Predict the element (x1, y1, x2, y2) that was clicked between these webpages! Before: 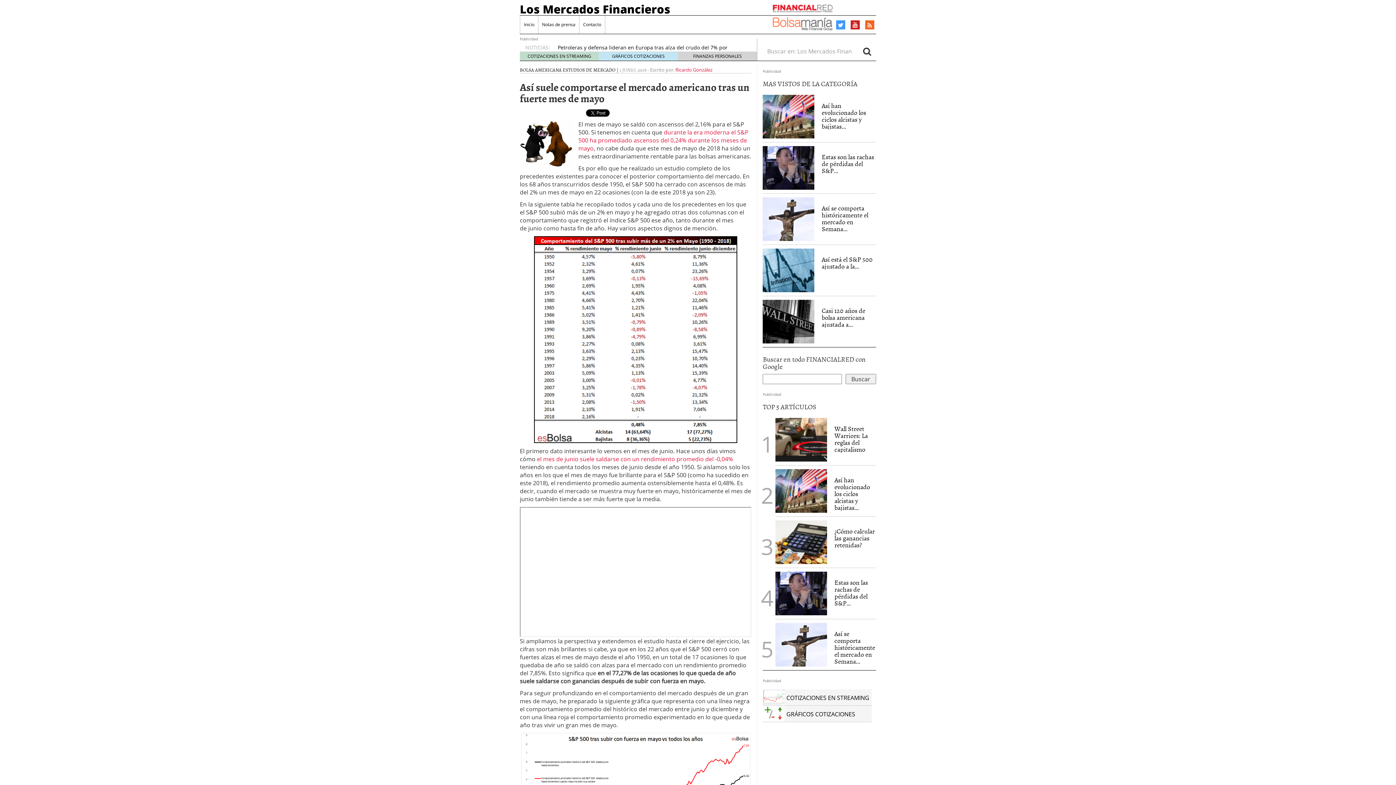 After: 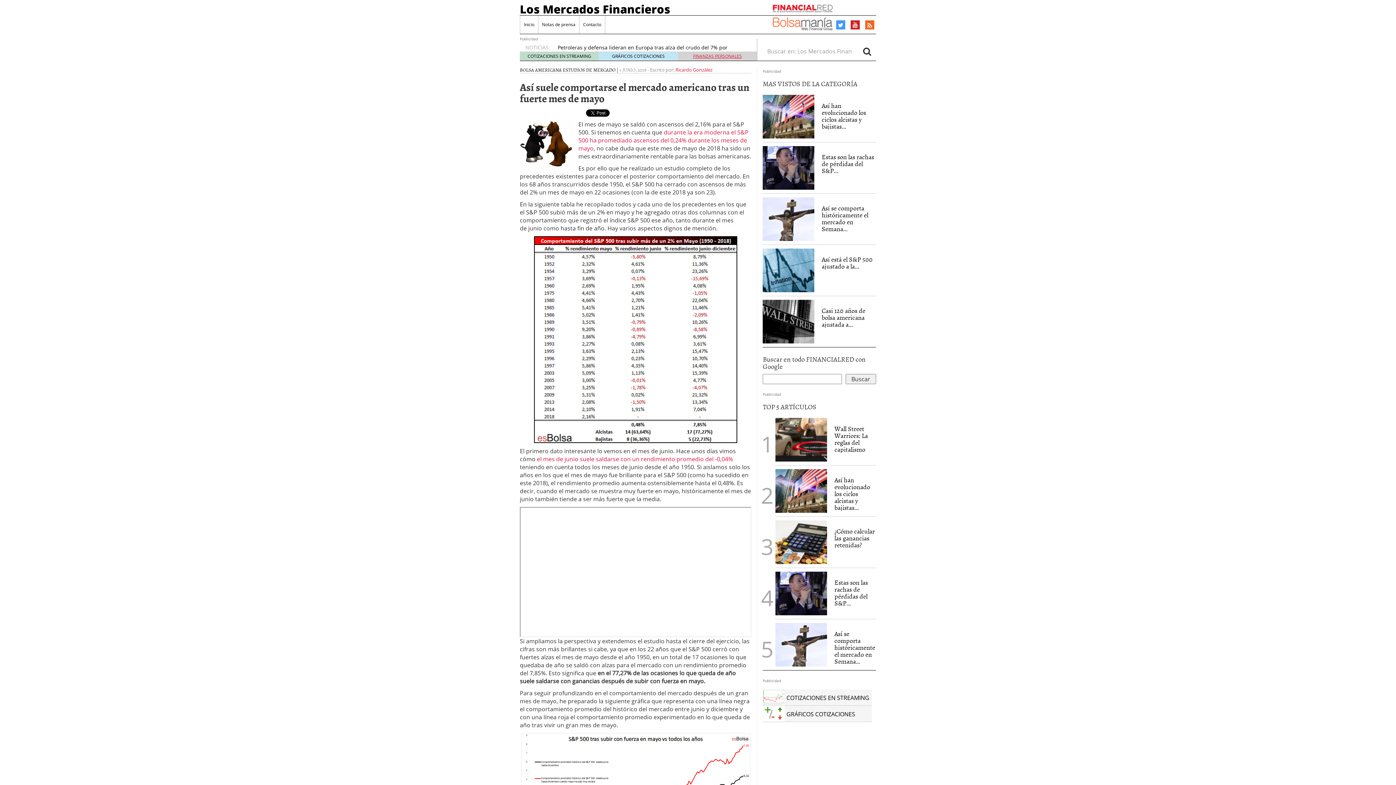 Action: bbox: (693, 53, 742, 59) label: FINANZAS PERSONALES